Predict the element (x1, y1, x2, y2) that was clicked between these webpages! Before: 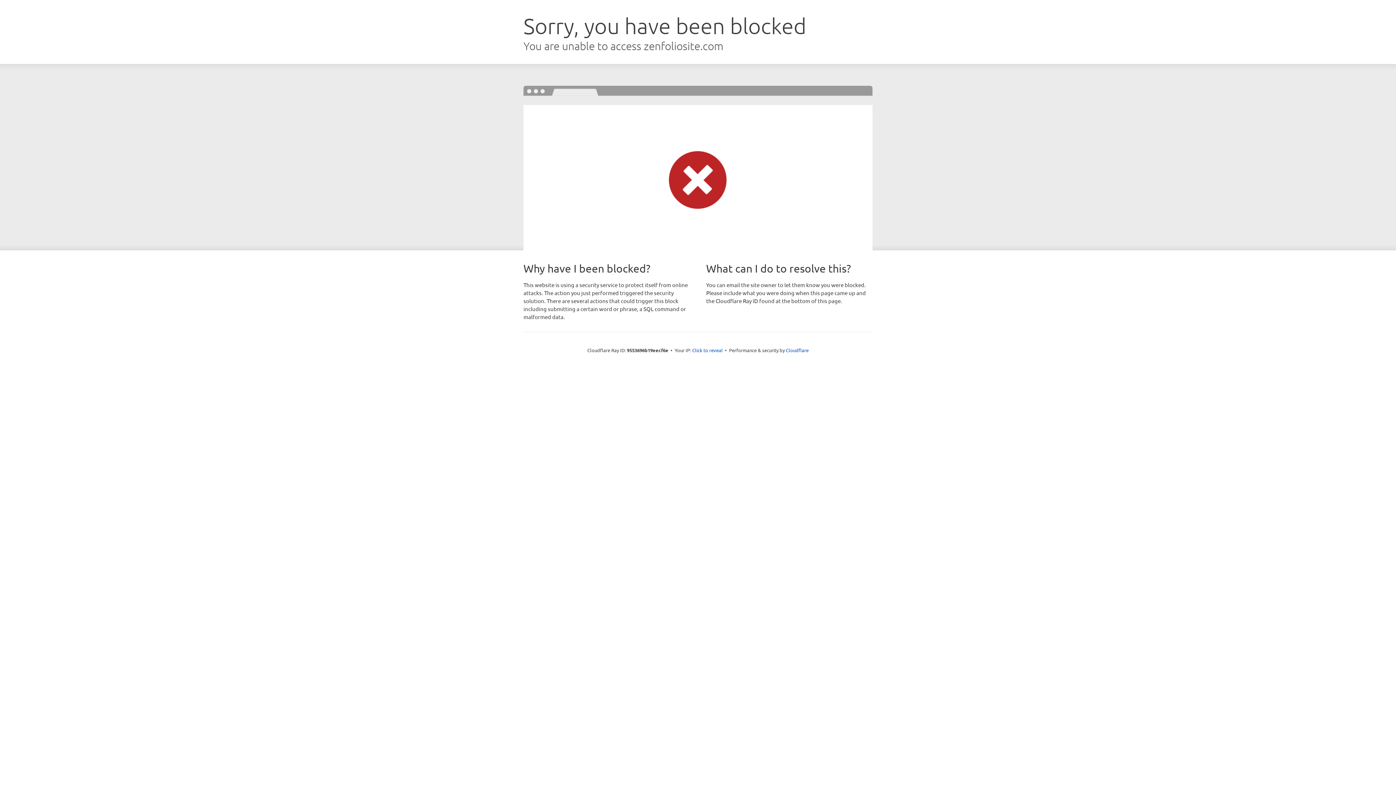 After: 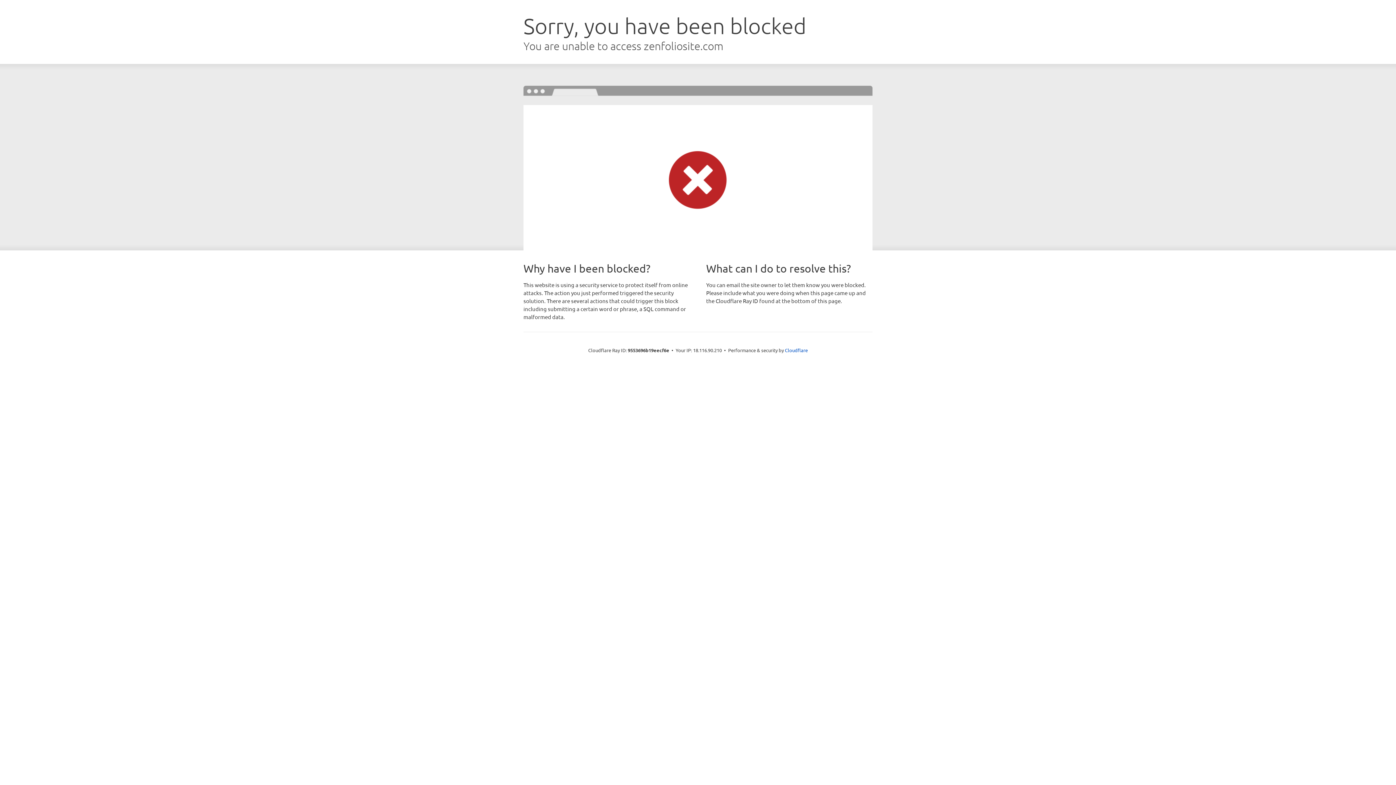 Action: bbox: (692, 346, 722, 353) label: Click to reveal